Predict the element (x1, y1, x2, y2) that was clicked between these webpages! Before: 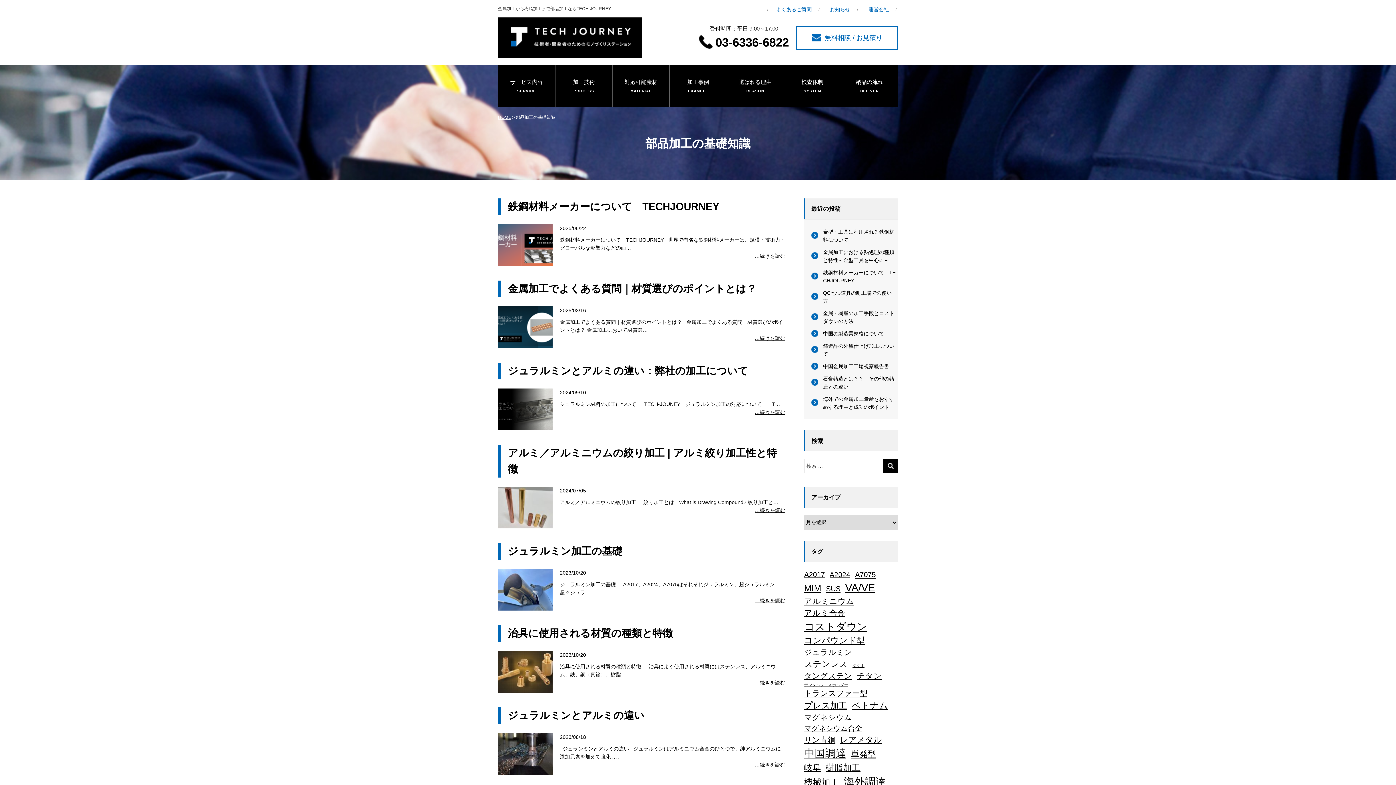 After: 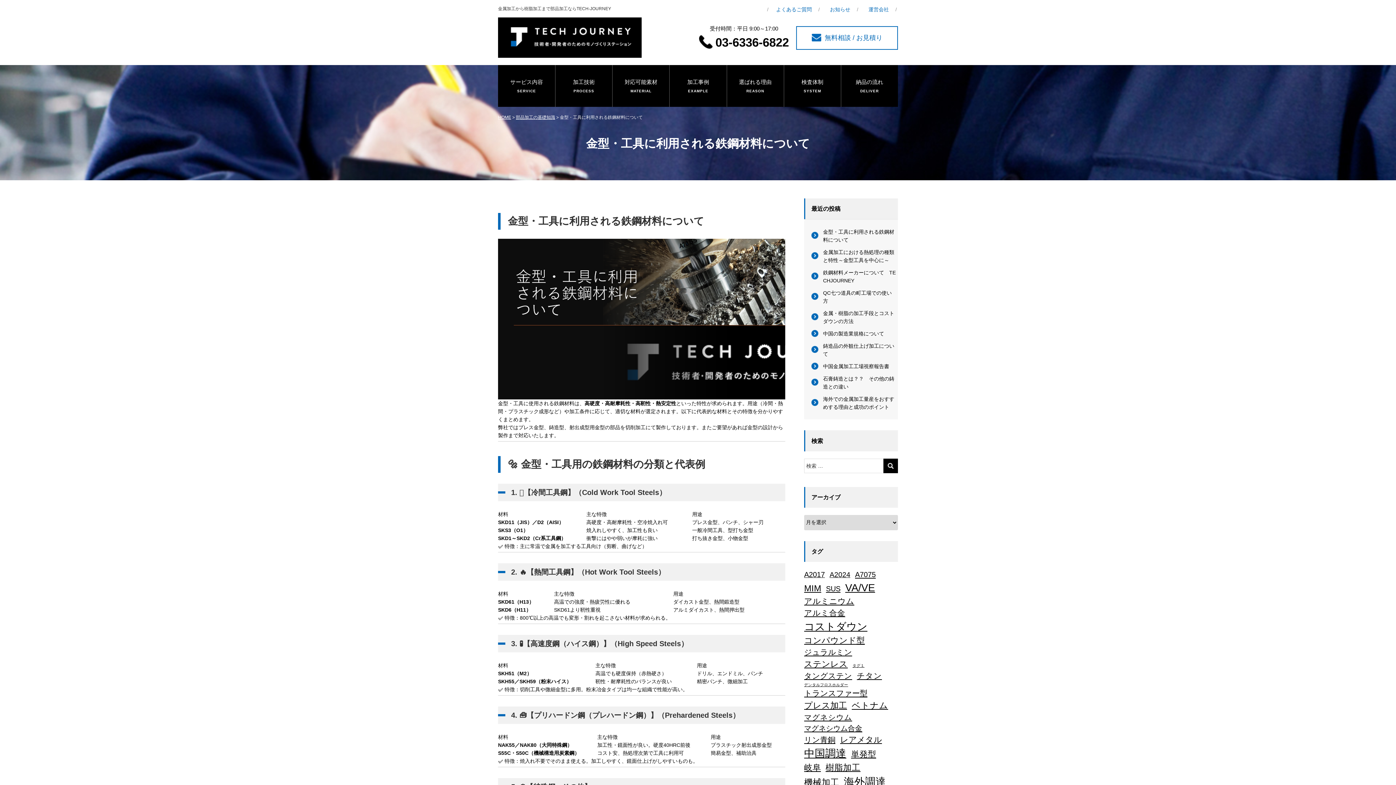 Action: label: 金型・工具に利用される鉄鋼材料について bbox: (804, 225, 898, 246)